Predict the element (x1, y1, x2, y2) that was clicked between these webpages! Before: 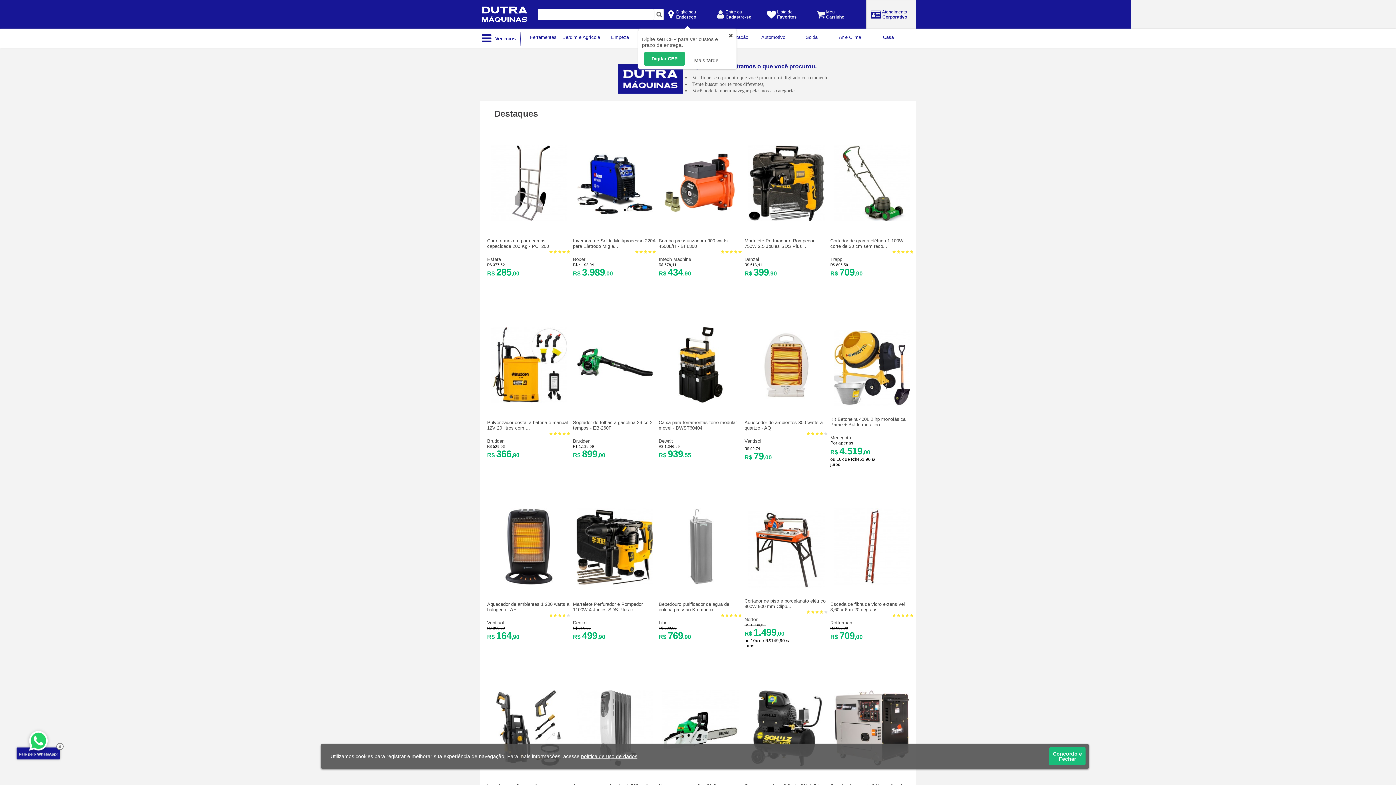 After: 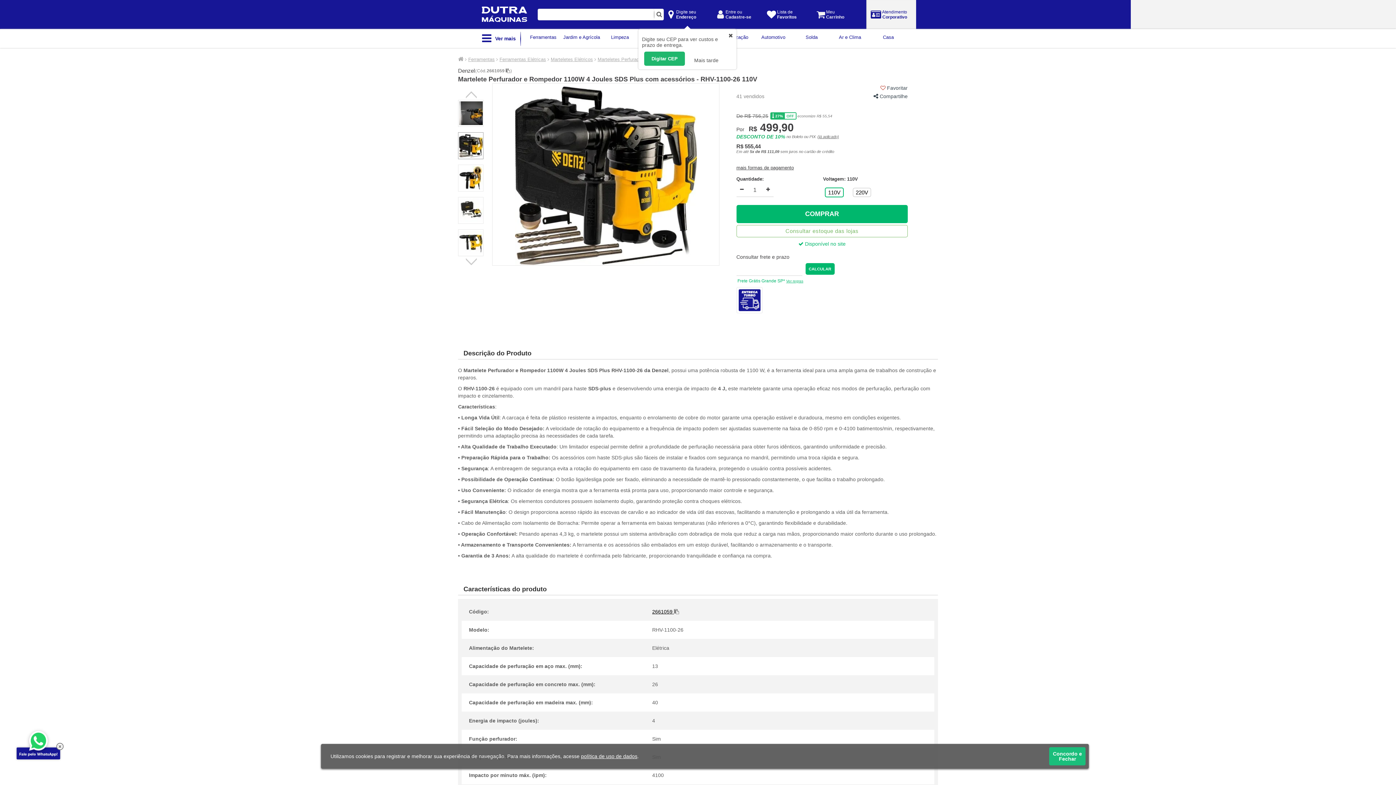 Action: bbox: (576, 580, 652, 586)